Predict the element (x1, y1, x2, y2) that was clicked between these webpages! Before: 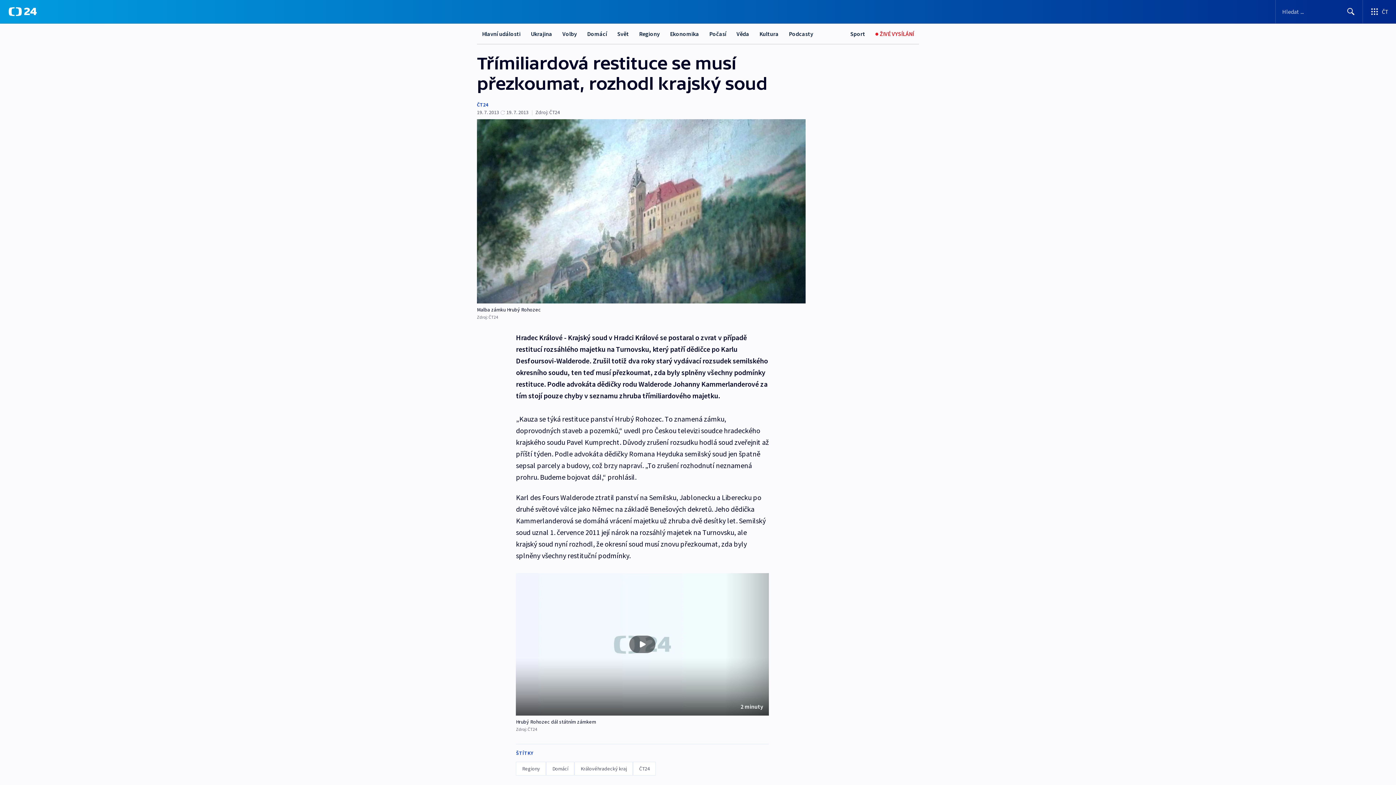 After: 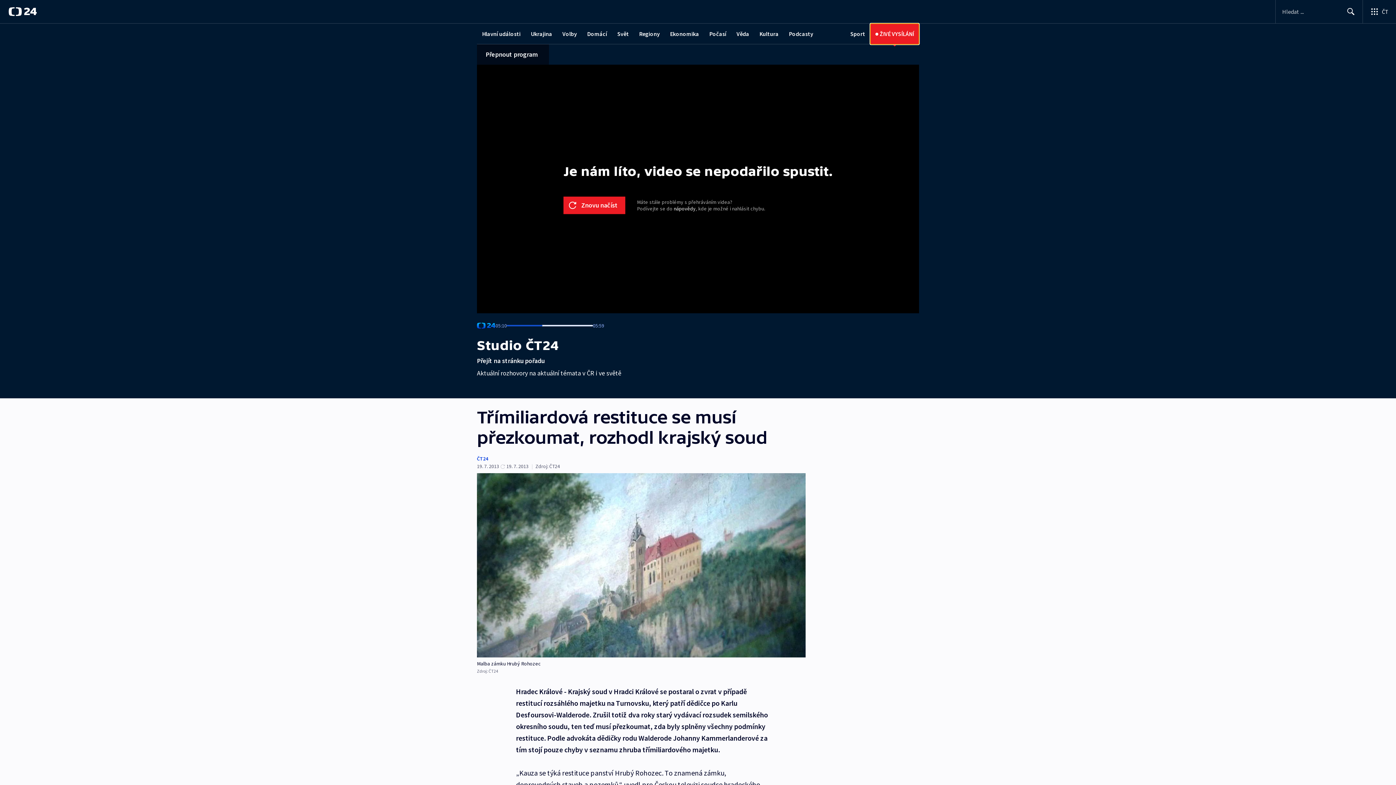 Action: label: Živé vysílání bbox: (870, 23, 919, 44)